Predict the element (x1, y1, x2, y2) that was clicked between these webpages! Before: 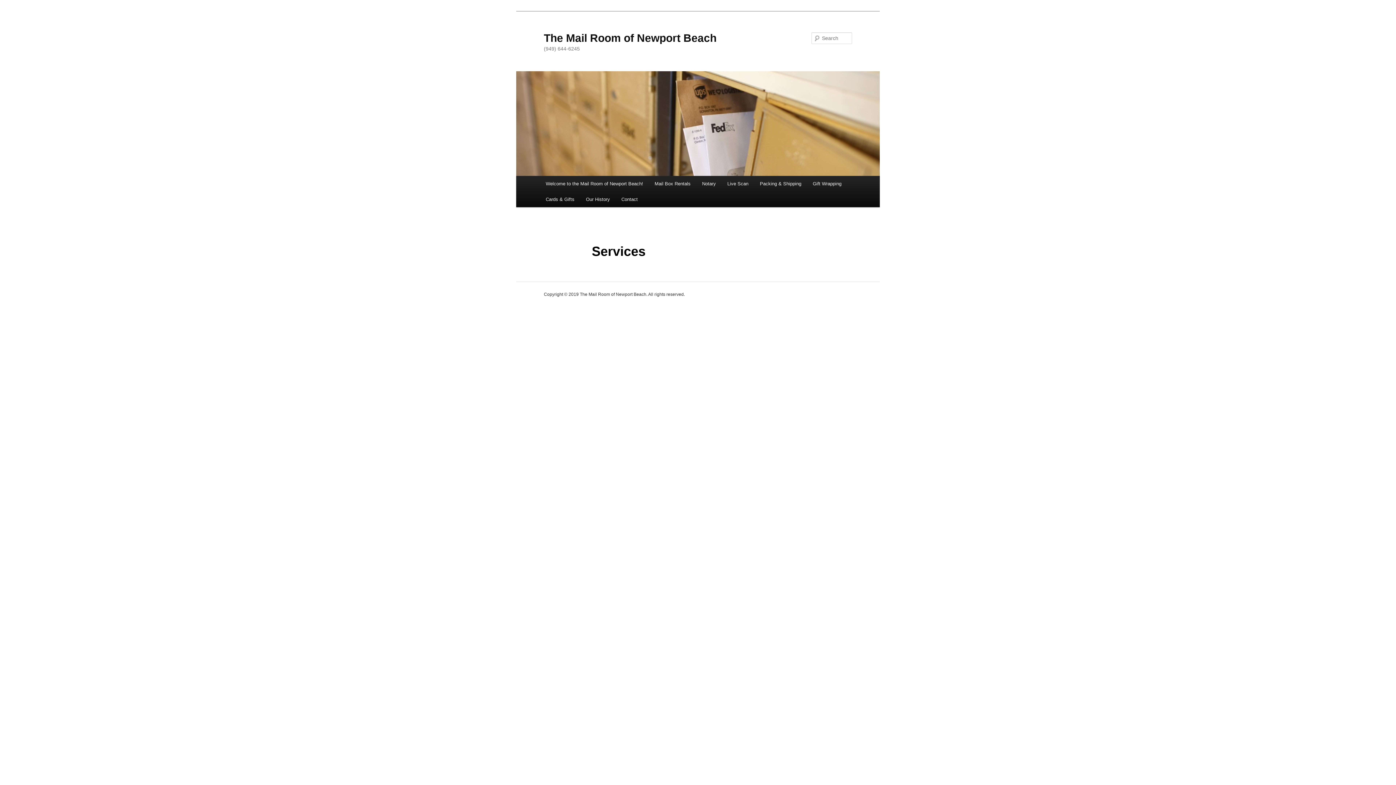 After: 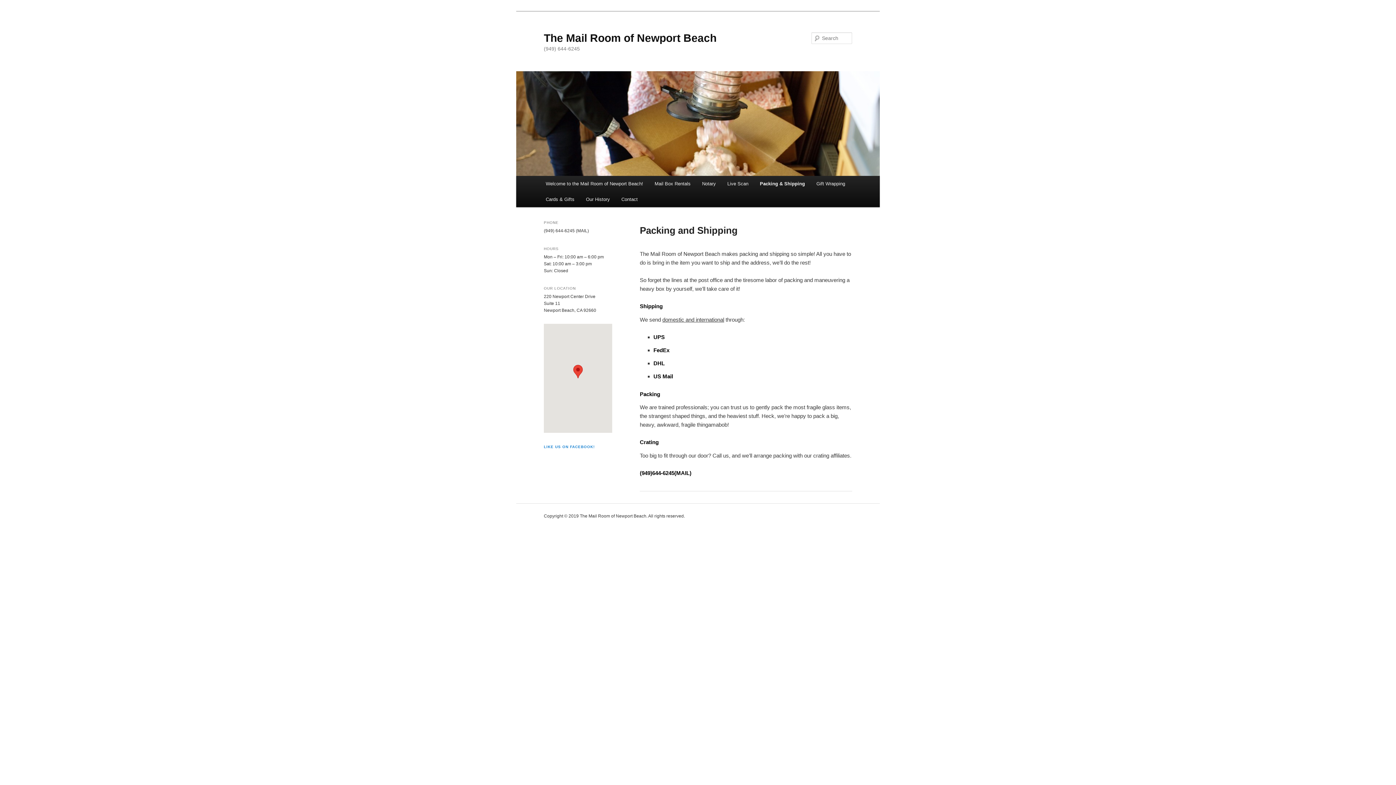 Action: label: Packing & Shipping bbox: (754, 176, 807, 191)